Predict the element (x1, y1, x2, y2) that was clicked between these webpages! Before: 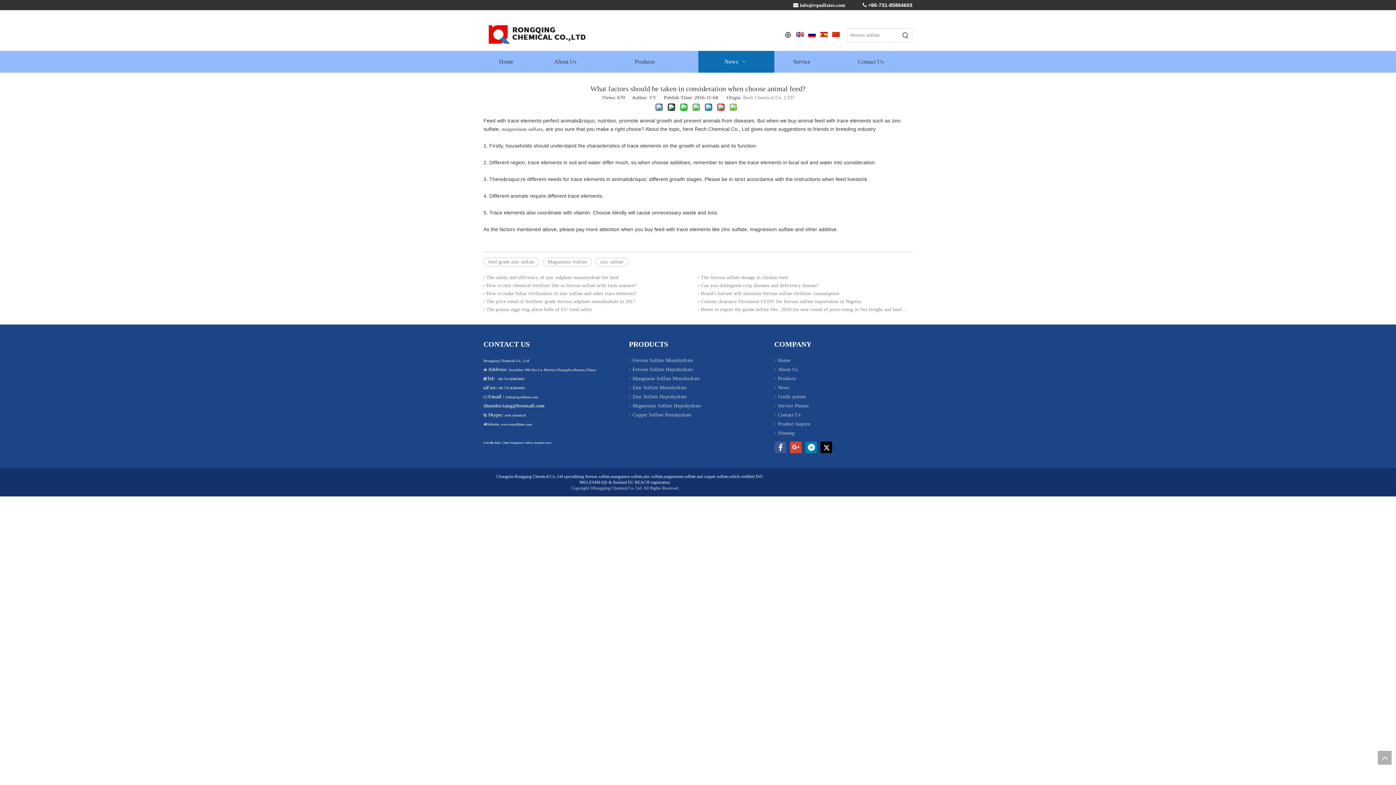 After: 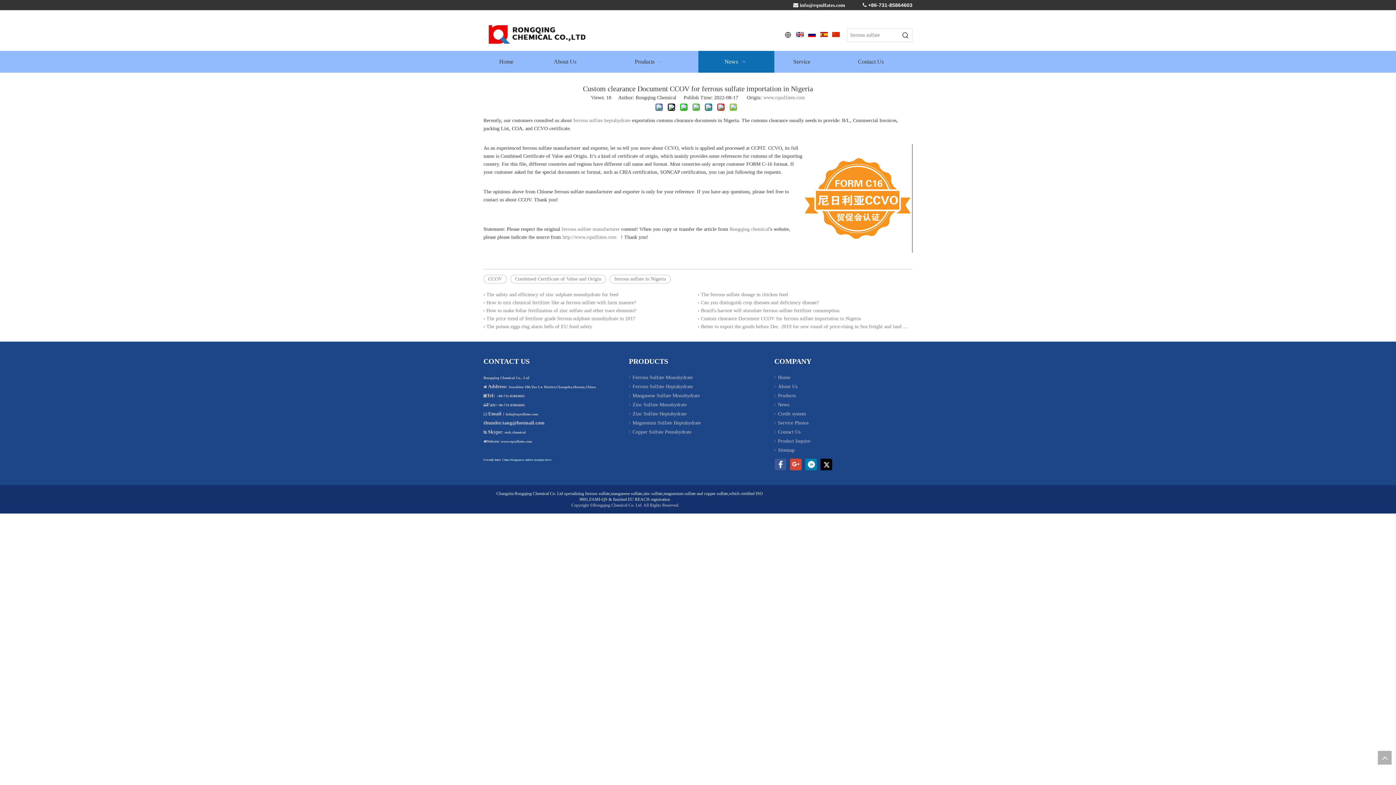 Action: label: Custom clearance Document CCOV for ferrous sulfate importation in Nigeria bbox: (701, 297, 909, 305)